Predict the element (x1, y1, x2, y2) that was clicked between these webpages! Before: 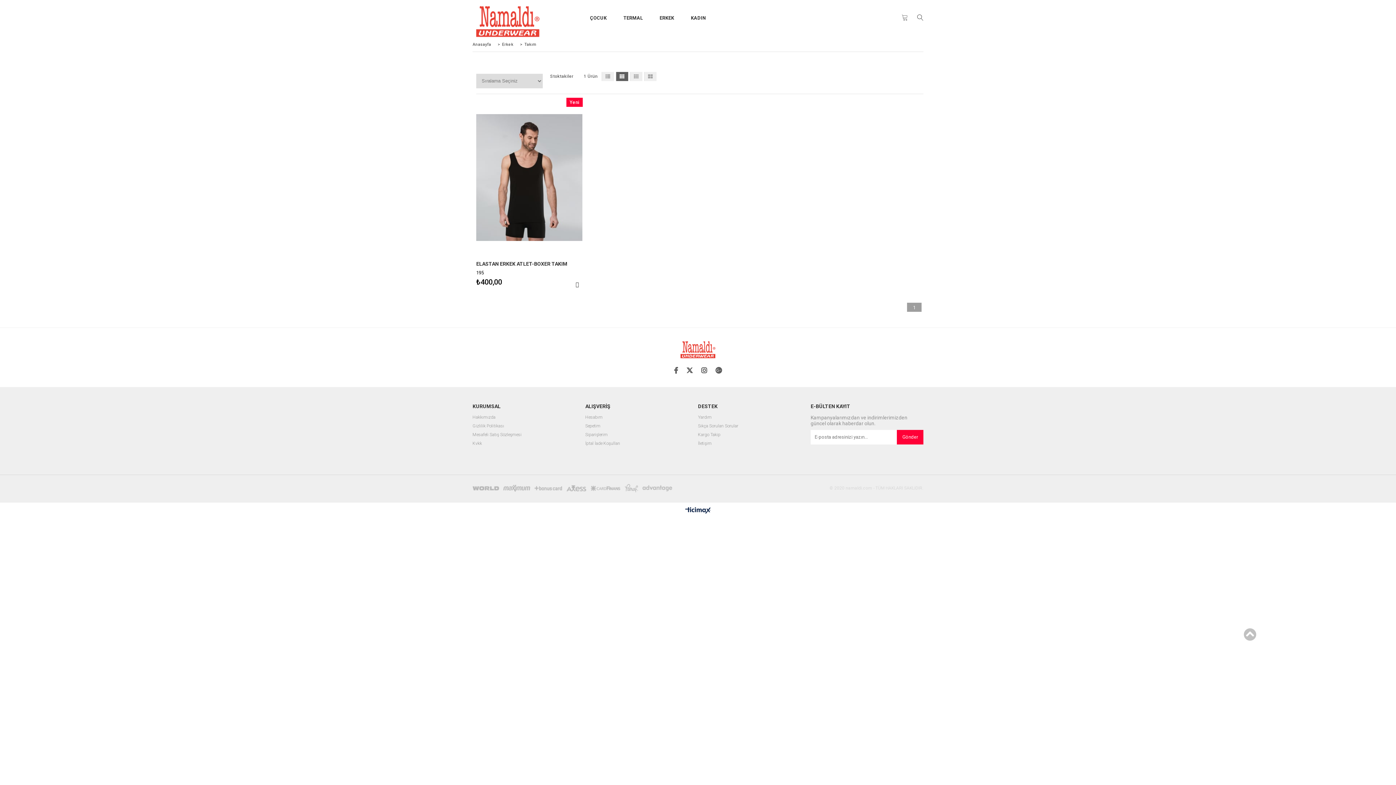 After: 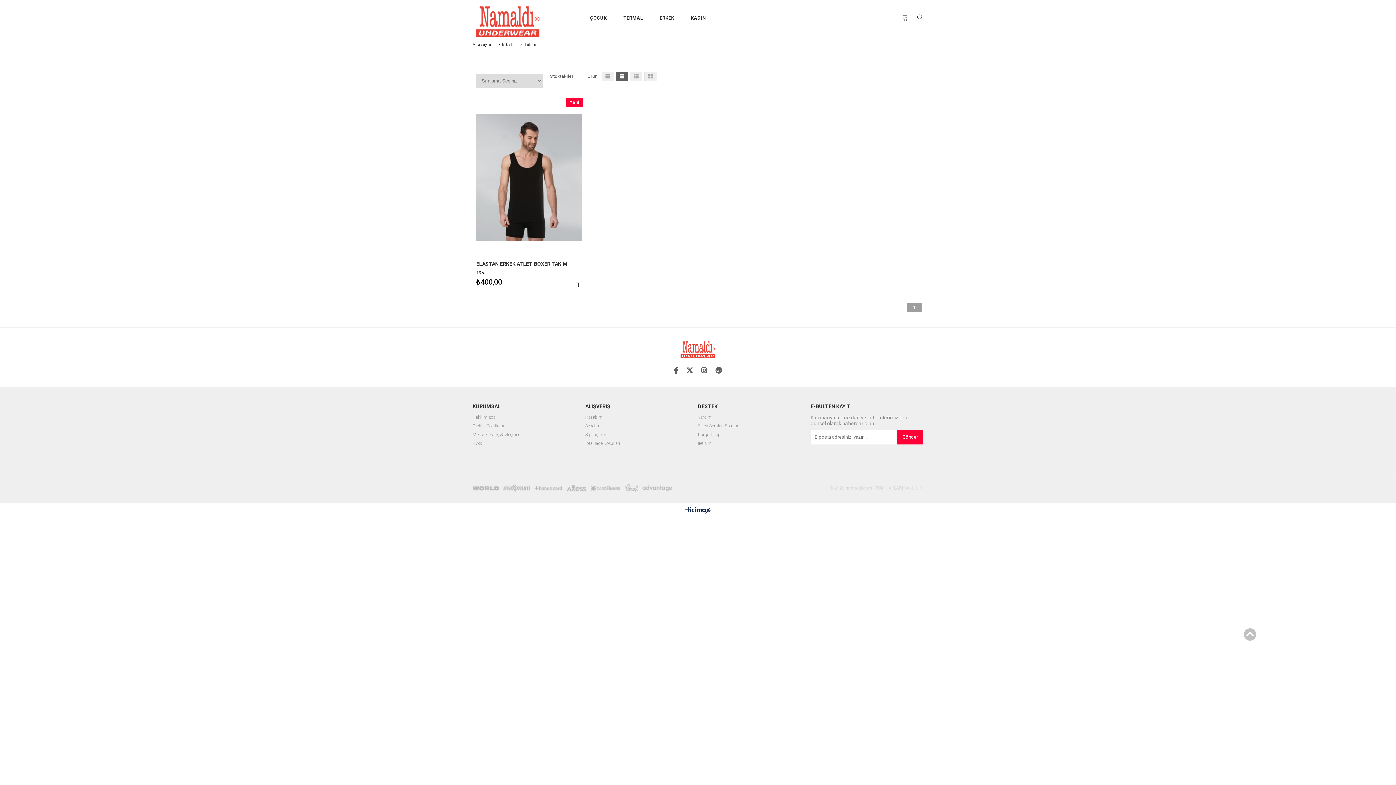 Action: bbox: (897, 430, 923, 444) label: Gönder